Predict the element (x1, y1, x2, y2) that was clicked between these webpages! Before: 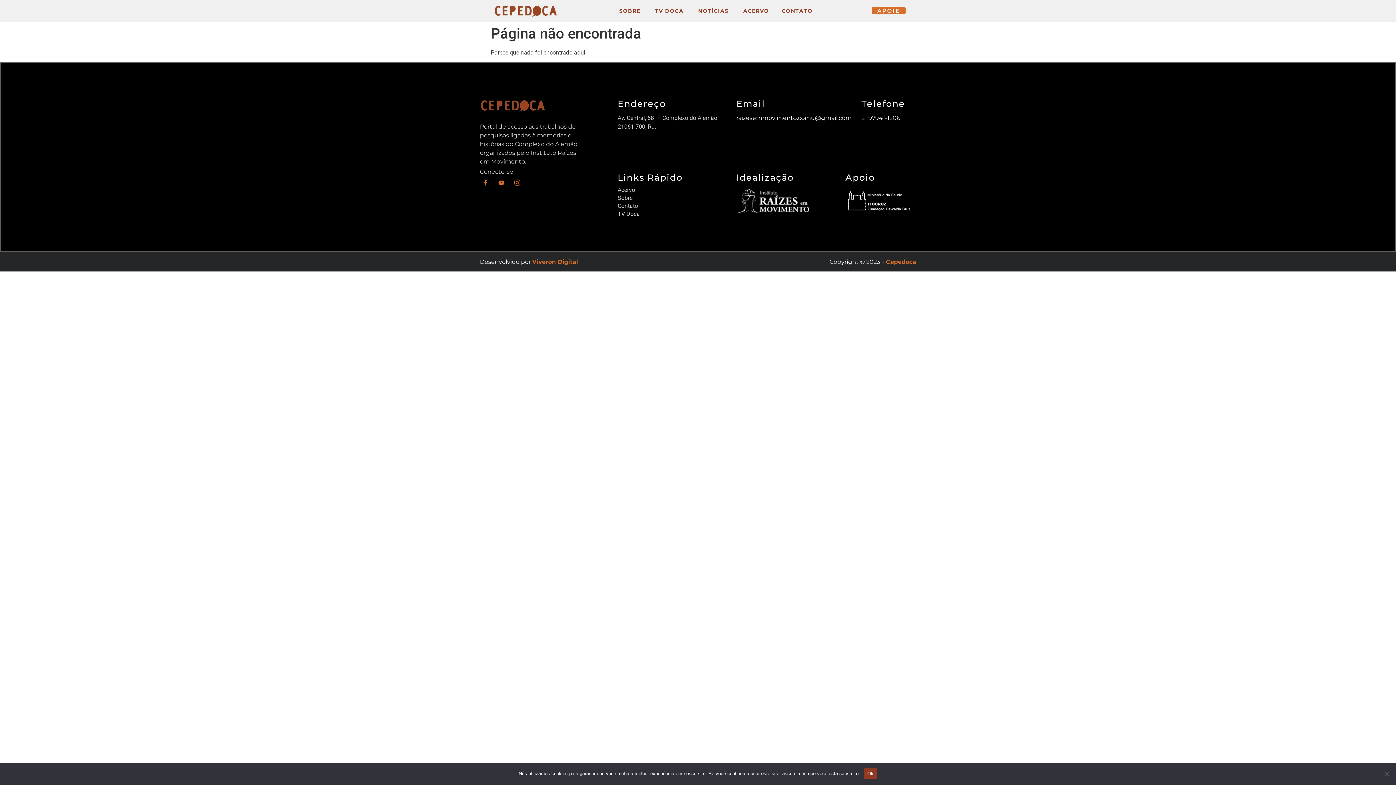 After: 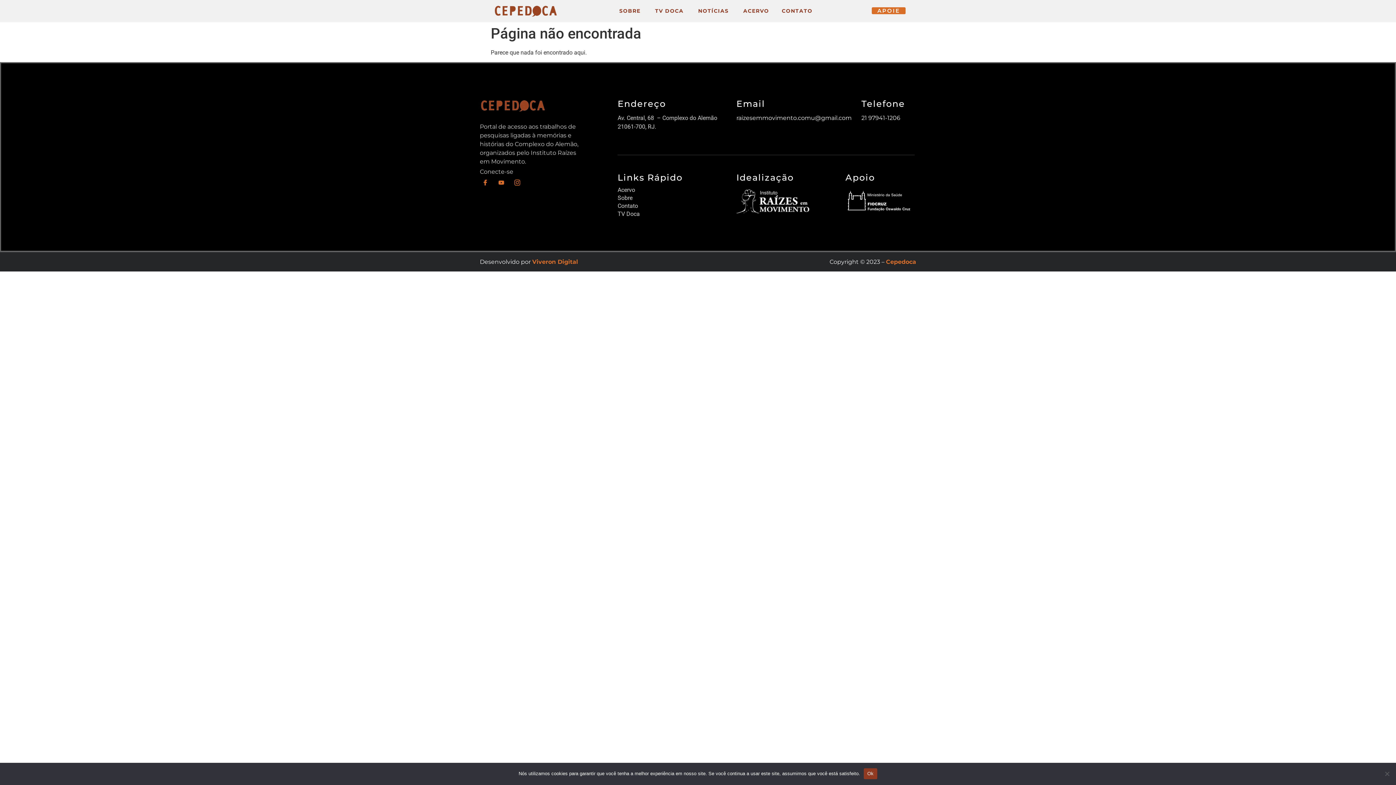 Action: label: raizesemmovimento.comu@gmail.com bbox: (736, 114, 851, 121)